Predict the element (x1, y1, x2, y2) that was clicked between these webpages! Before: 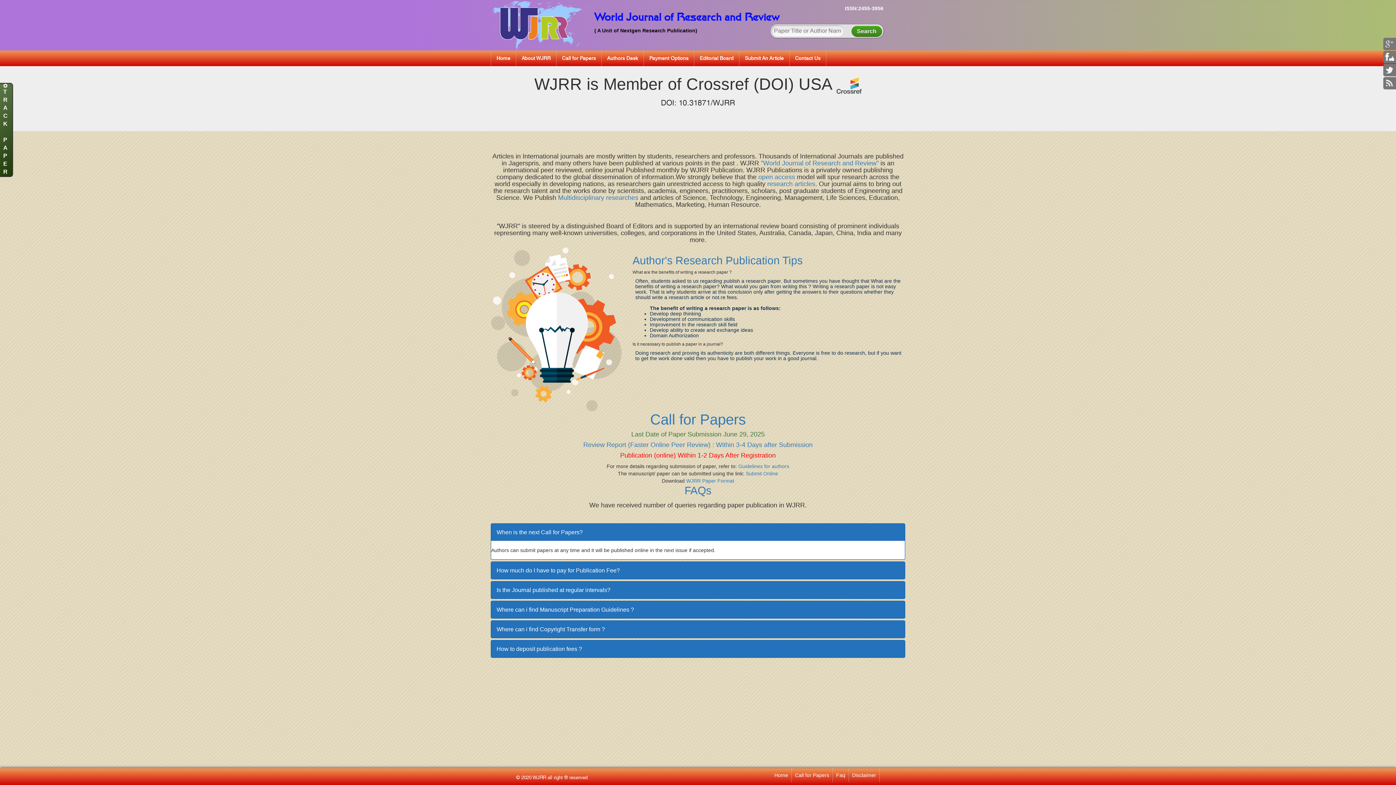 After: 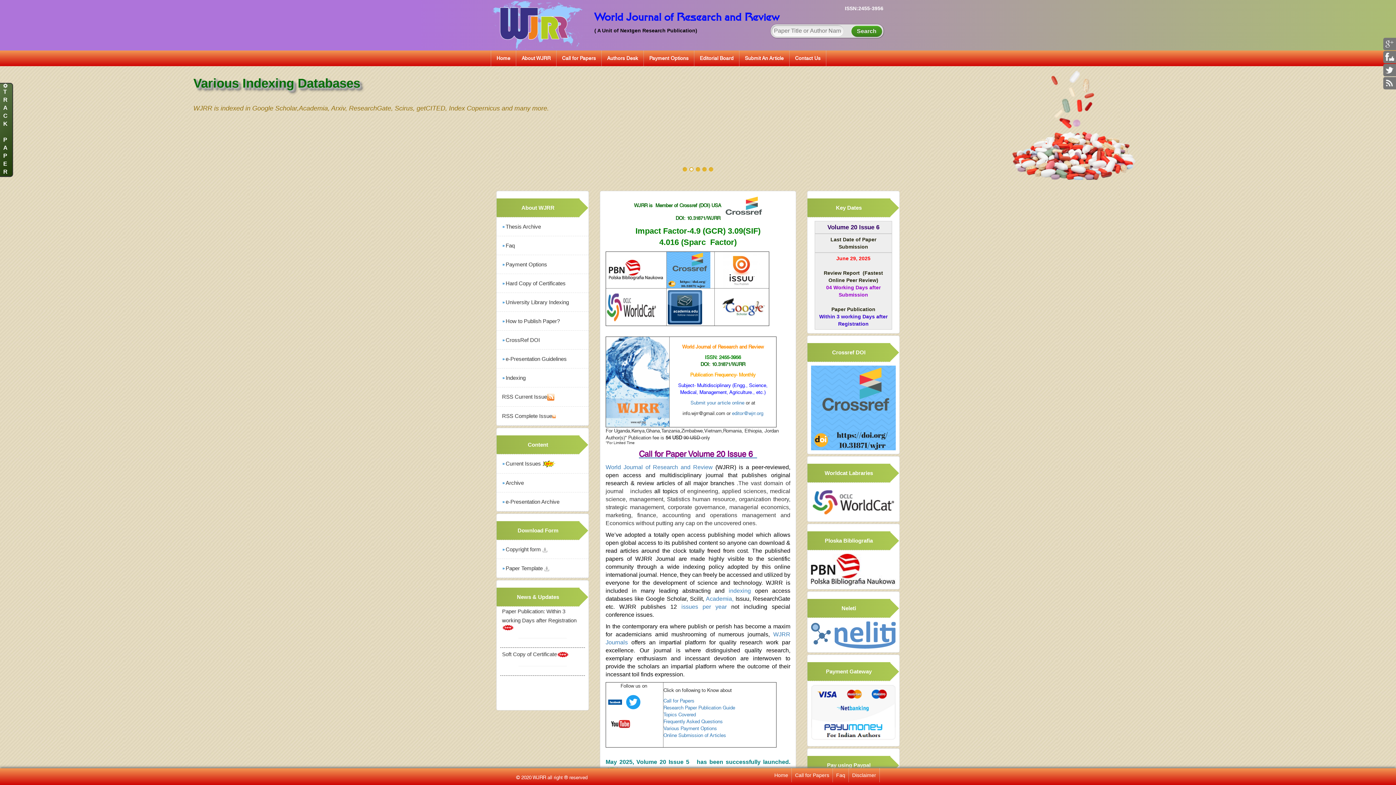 Action: bbox: (496, 55, 510, 61) label: Home